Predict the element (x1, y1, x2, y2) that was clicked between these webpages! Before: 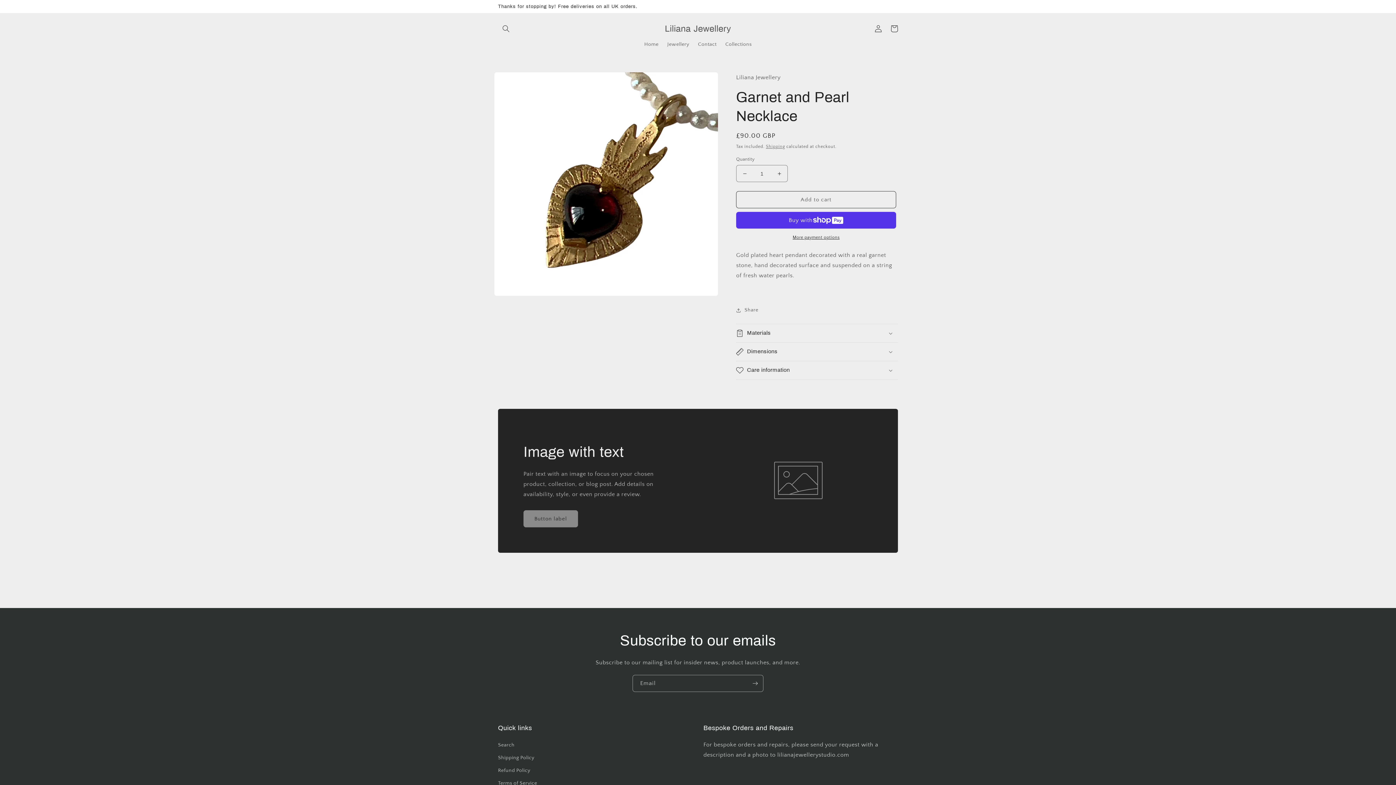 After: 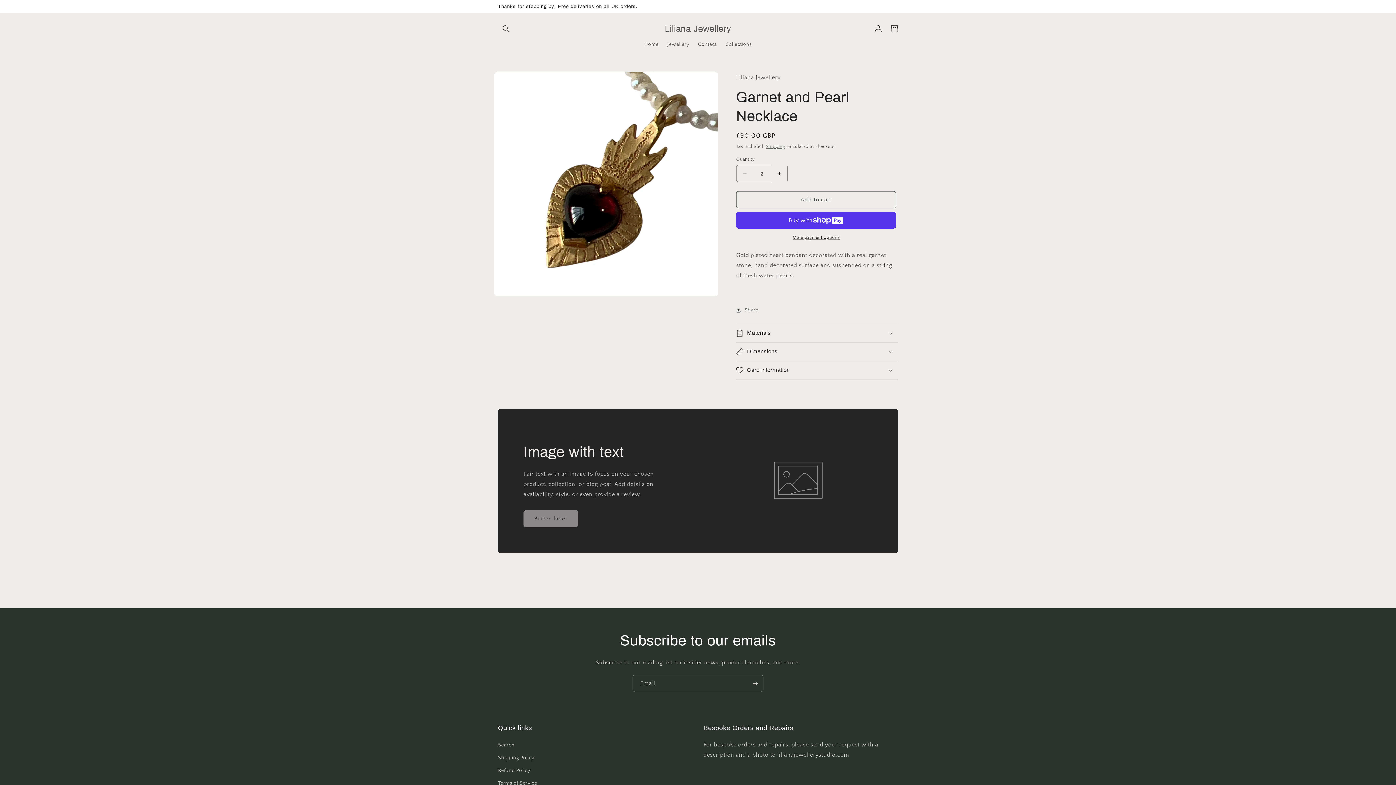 Action: label: Increase quantity for Garnet and Pearl Necklace bbox: (771, 165, 787, 182)